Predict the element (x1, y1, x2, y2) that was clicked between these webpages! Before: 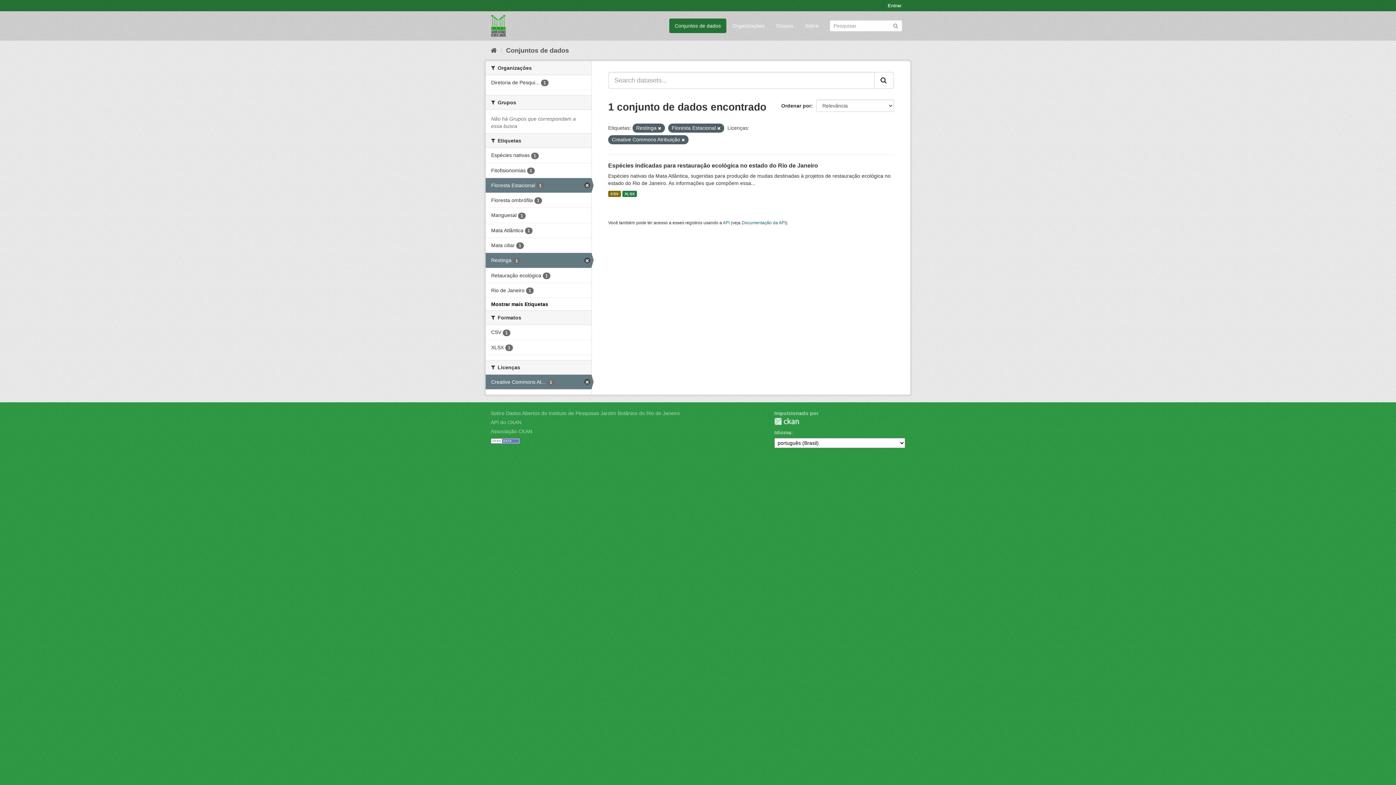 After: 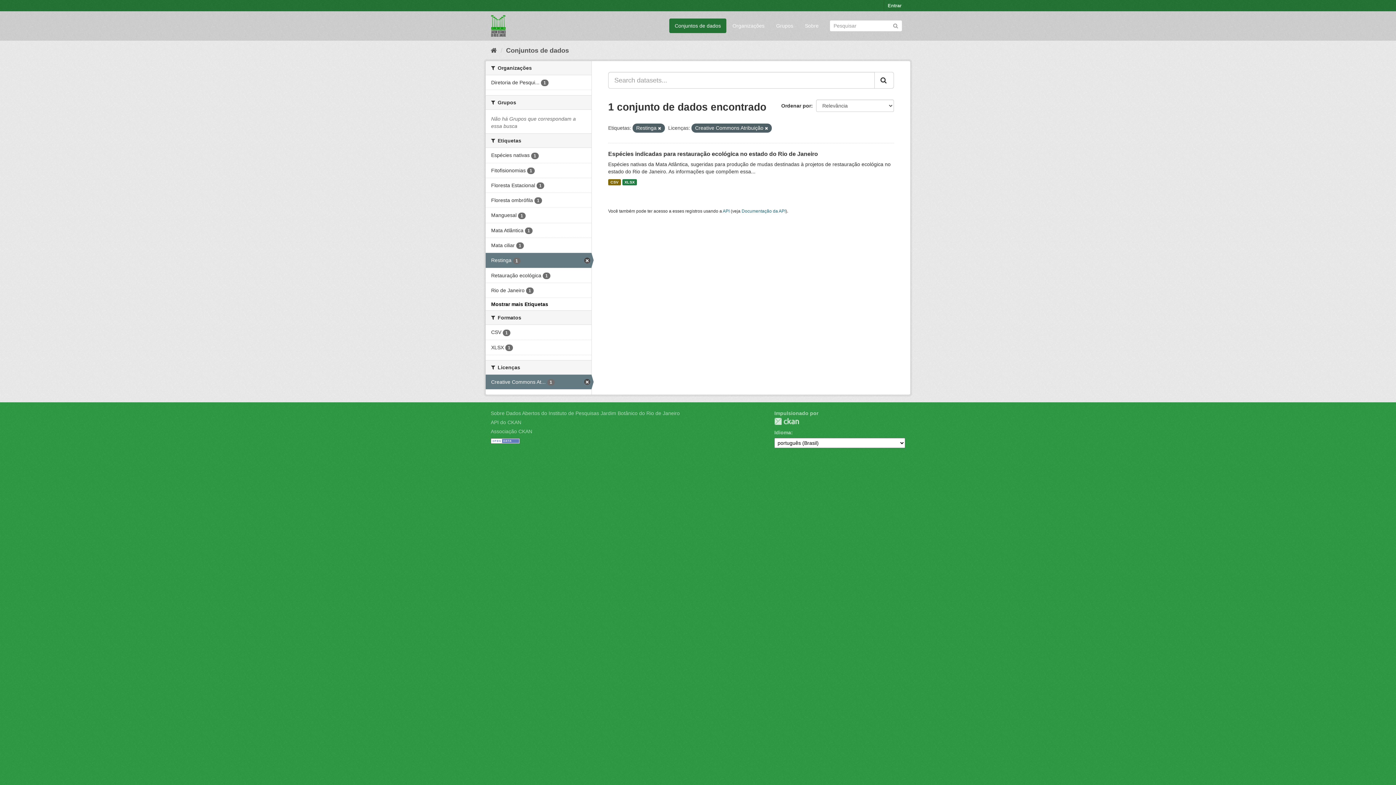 Action: label: Floresta Estacional 1 bbox: (485, 178, 591, 192)